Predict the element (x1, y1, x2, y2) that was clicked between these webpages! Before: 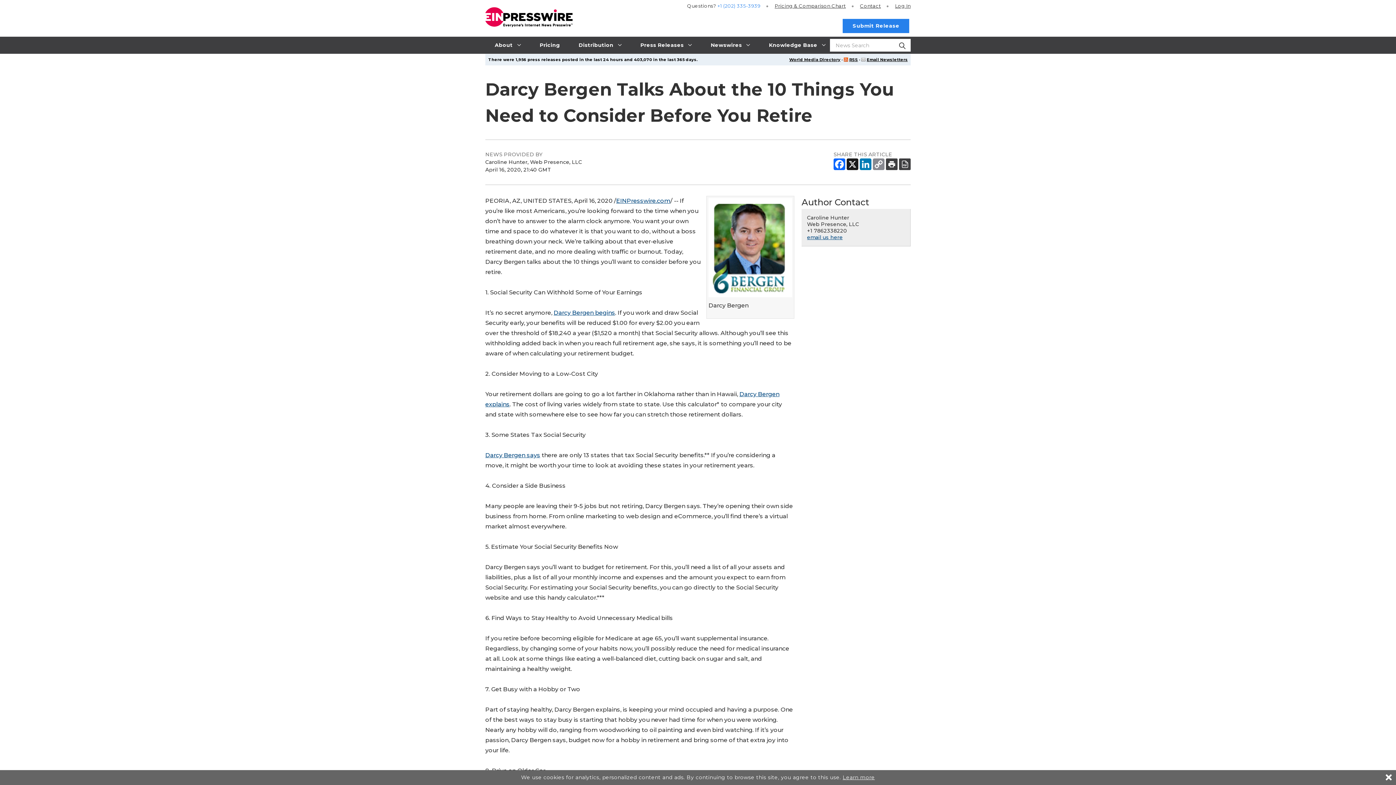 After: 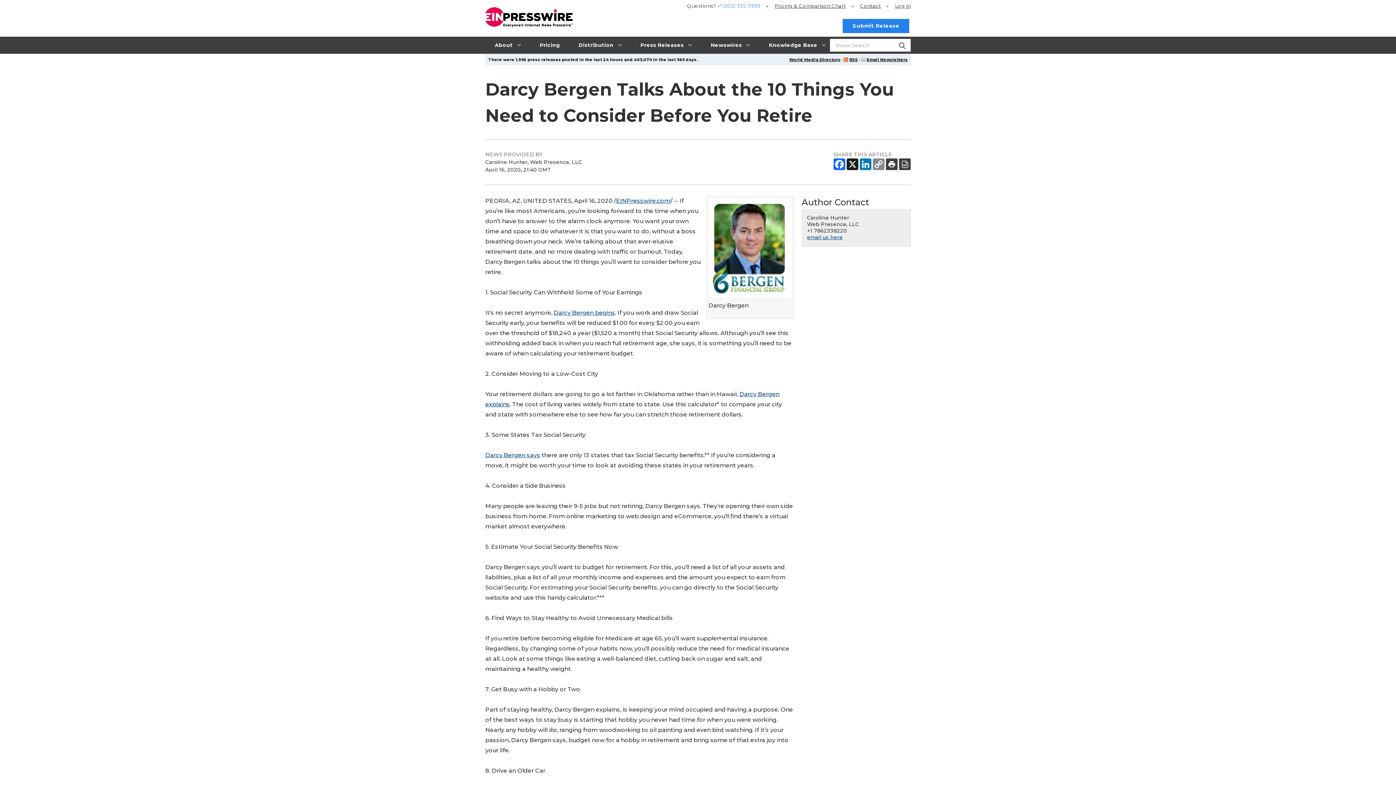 Action: bbox: (1384, 773, 1393, 785)